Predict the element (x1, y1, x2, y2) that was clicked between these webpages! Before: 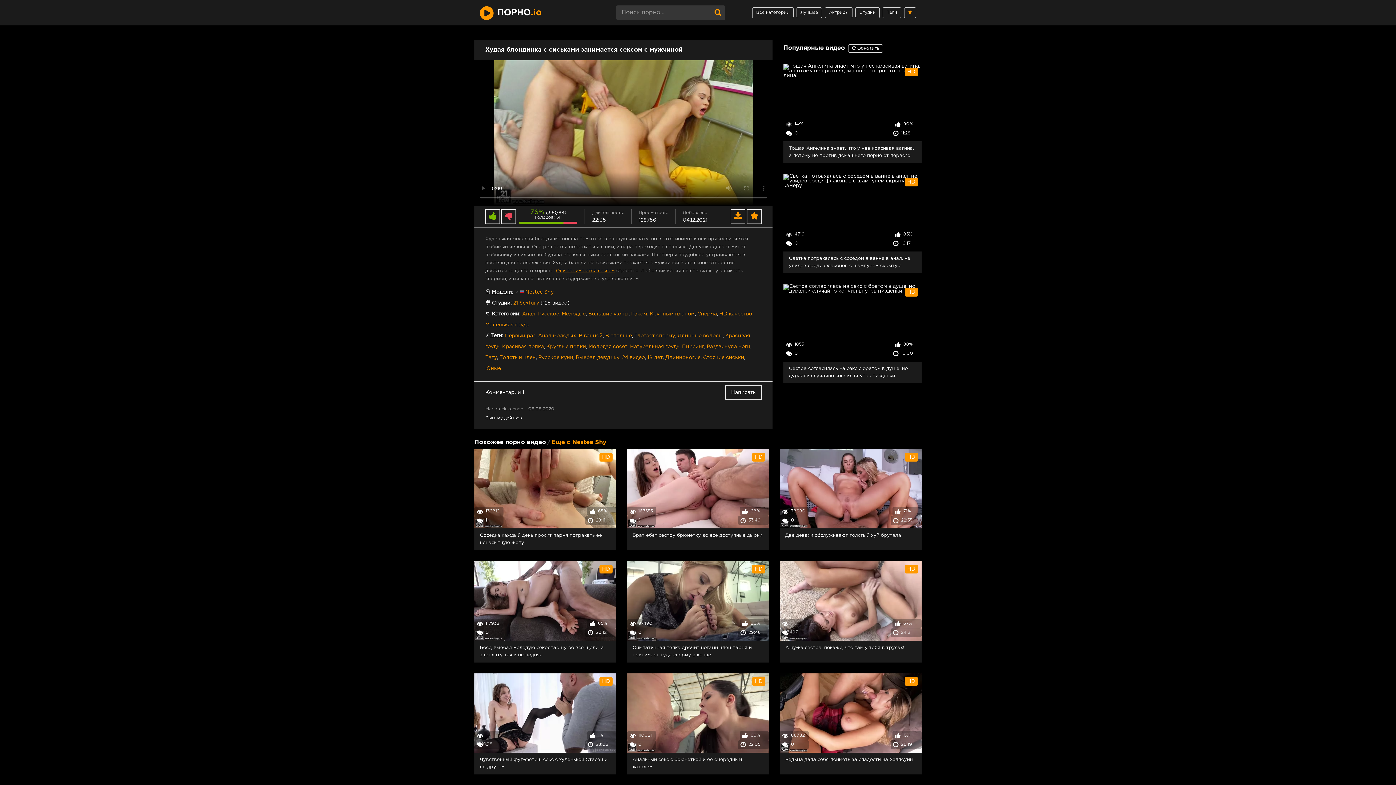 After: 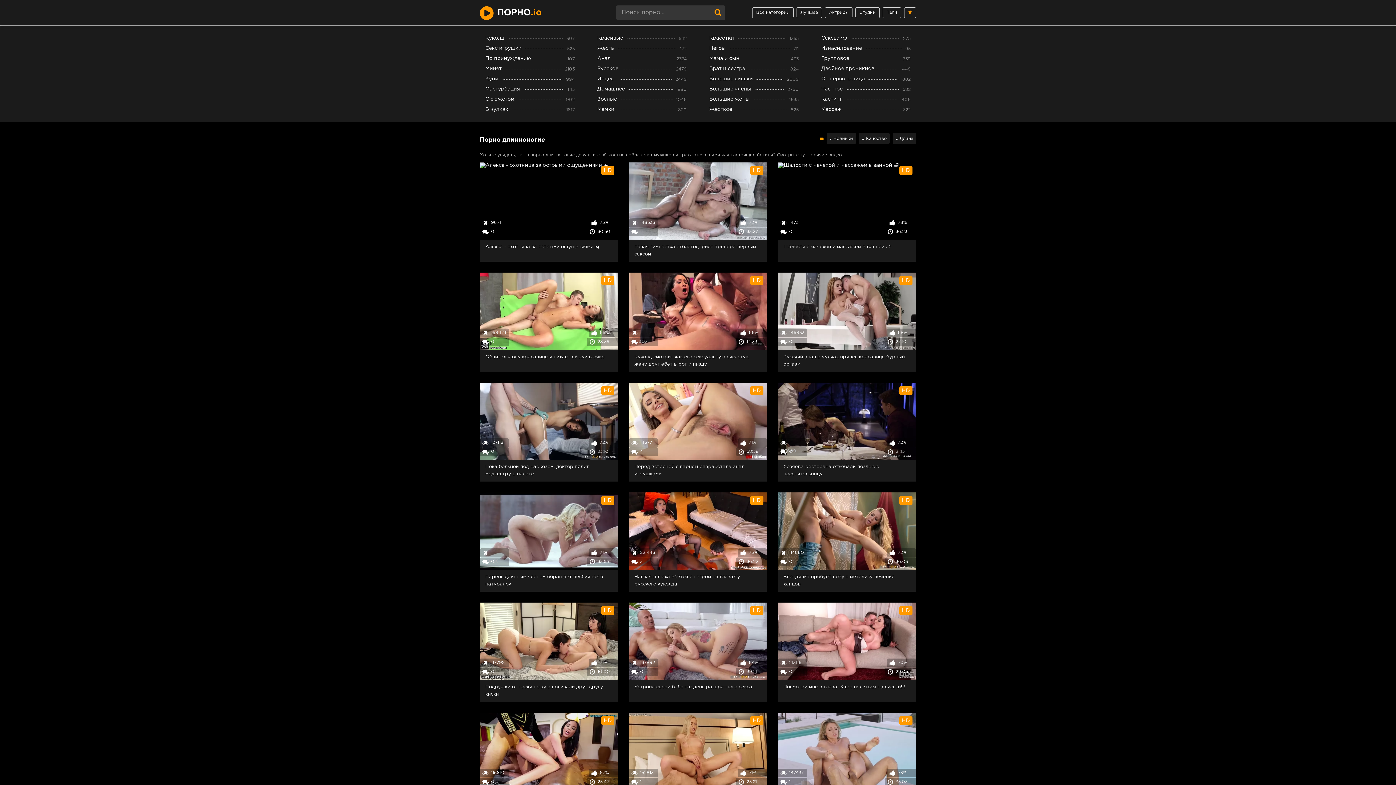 Action: bbox: (665, 355, 700, 360) label: Длинноногие